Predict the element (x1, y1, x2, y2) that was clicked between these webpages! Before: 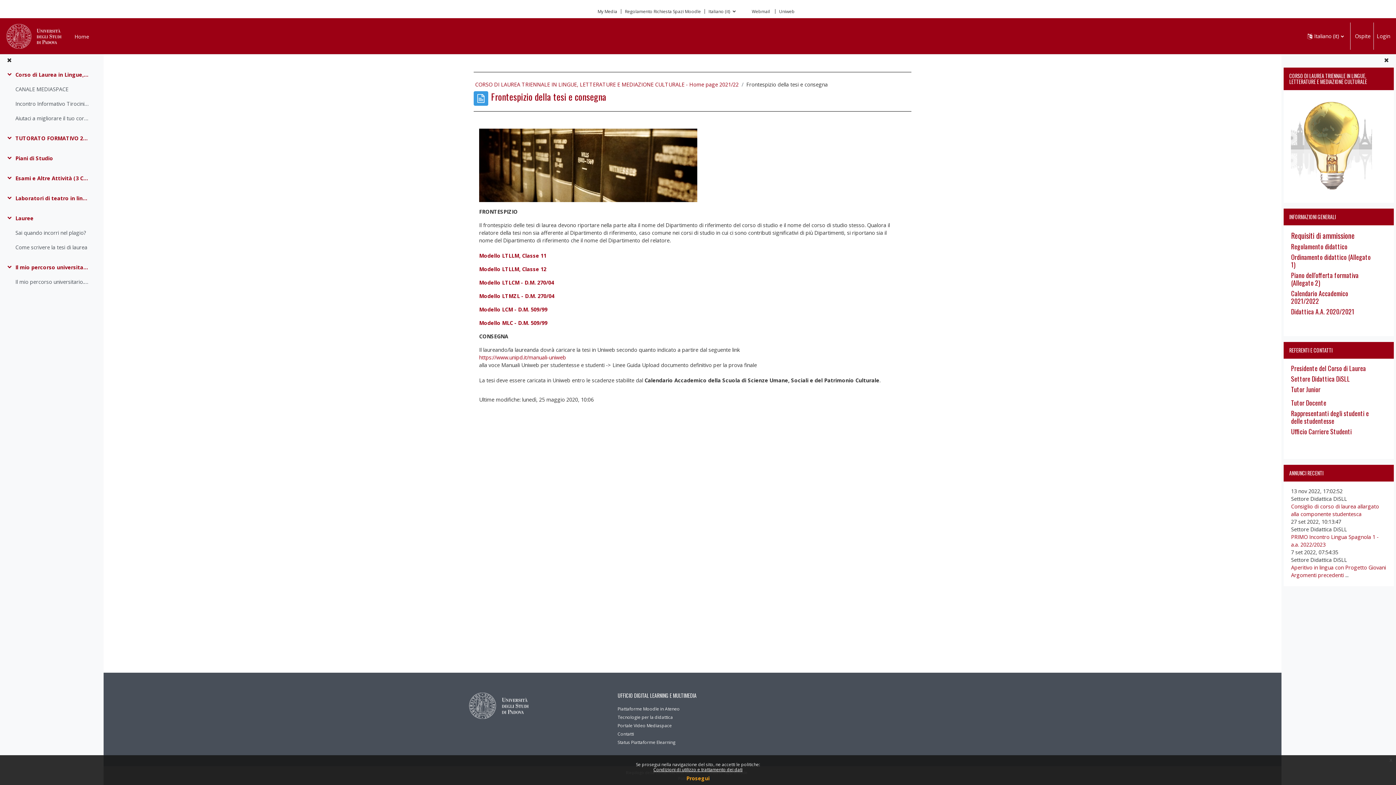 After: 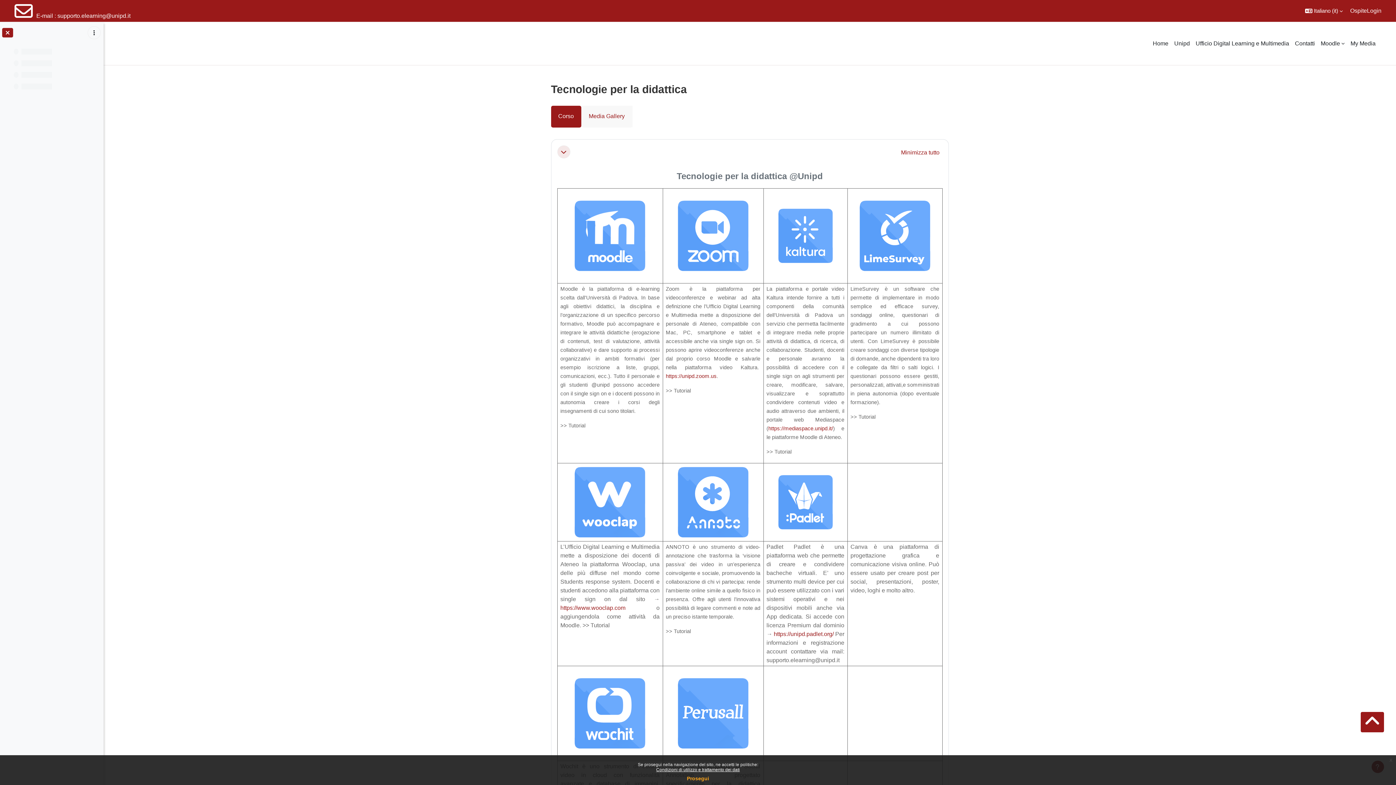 Action: label: Tecnologie per la didattica bbox: (617, 714, 673, 720)